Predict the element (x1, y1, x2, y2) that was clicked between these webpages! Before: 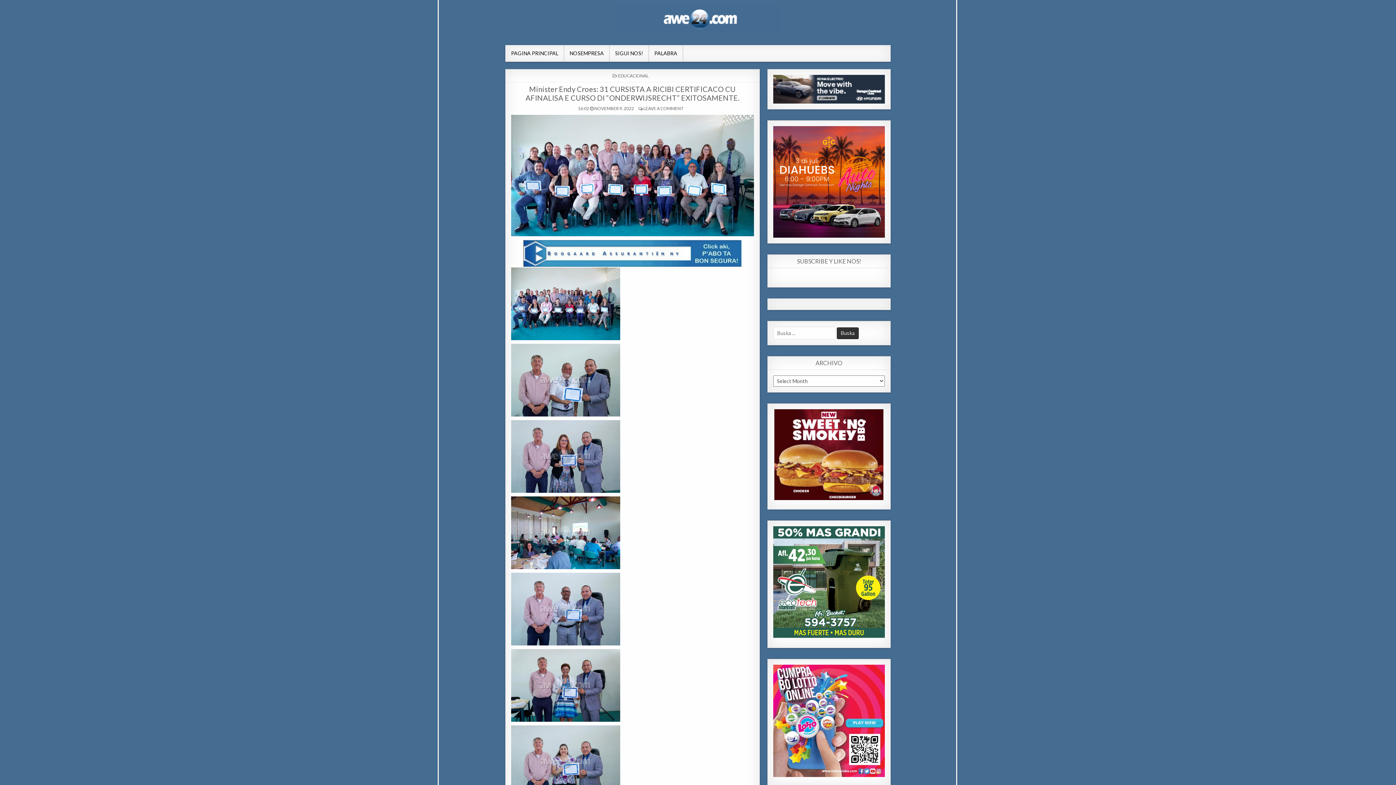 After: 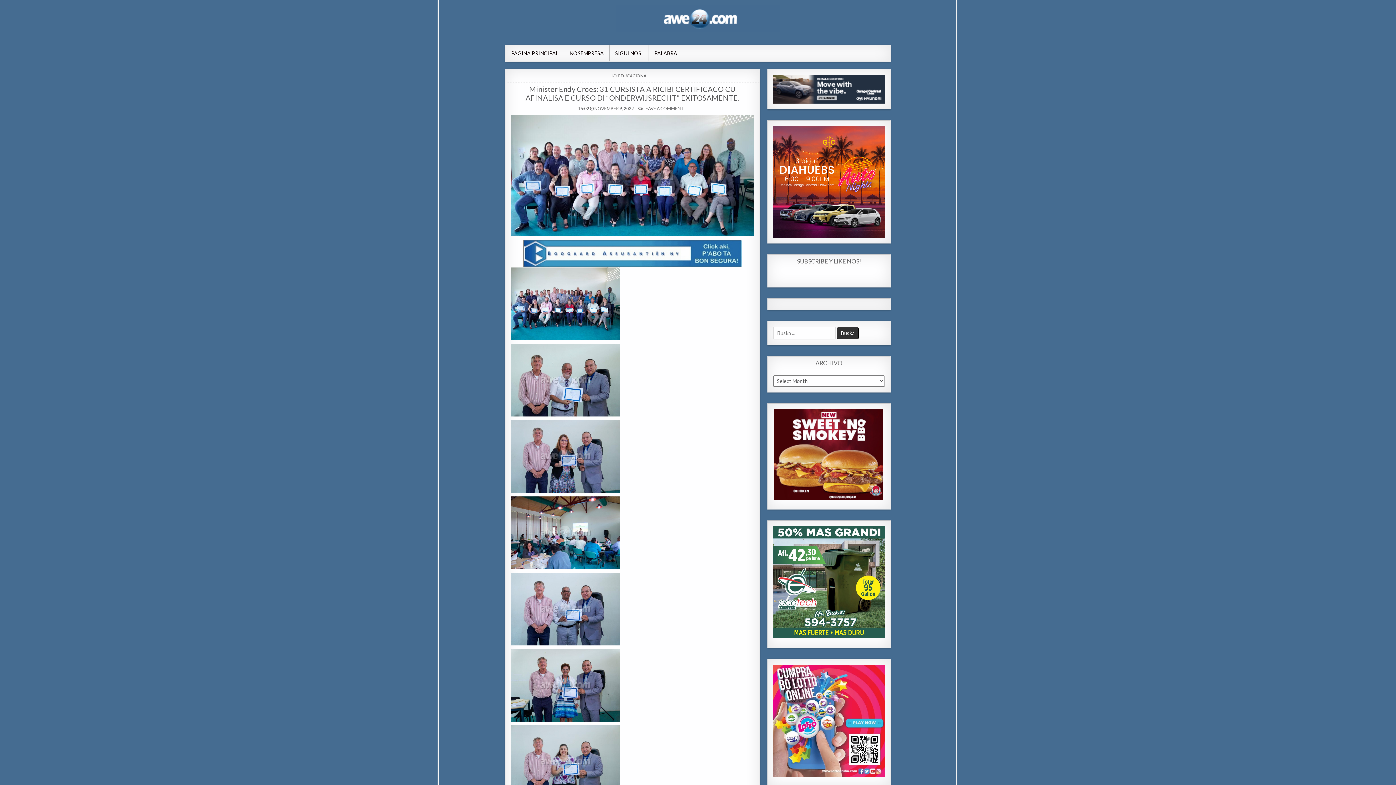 Action: label: Minister Endy Croes: 31 CURSISTA A RICIBI CERTIFICACO CU AFINALISA E CURSO DI “ONDERWIJSRECHT” EXITOSAMENTE. bbox: (525, 84, 739, 102)